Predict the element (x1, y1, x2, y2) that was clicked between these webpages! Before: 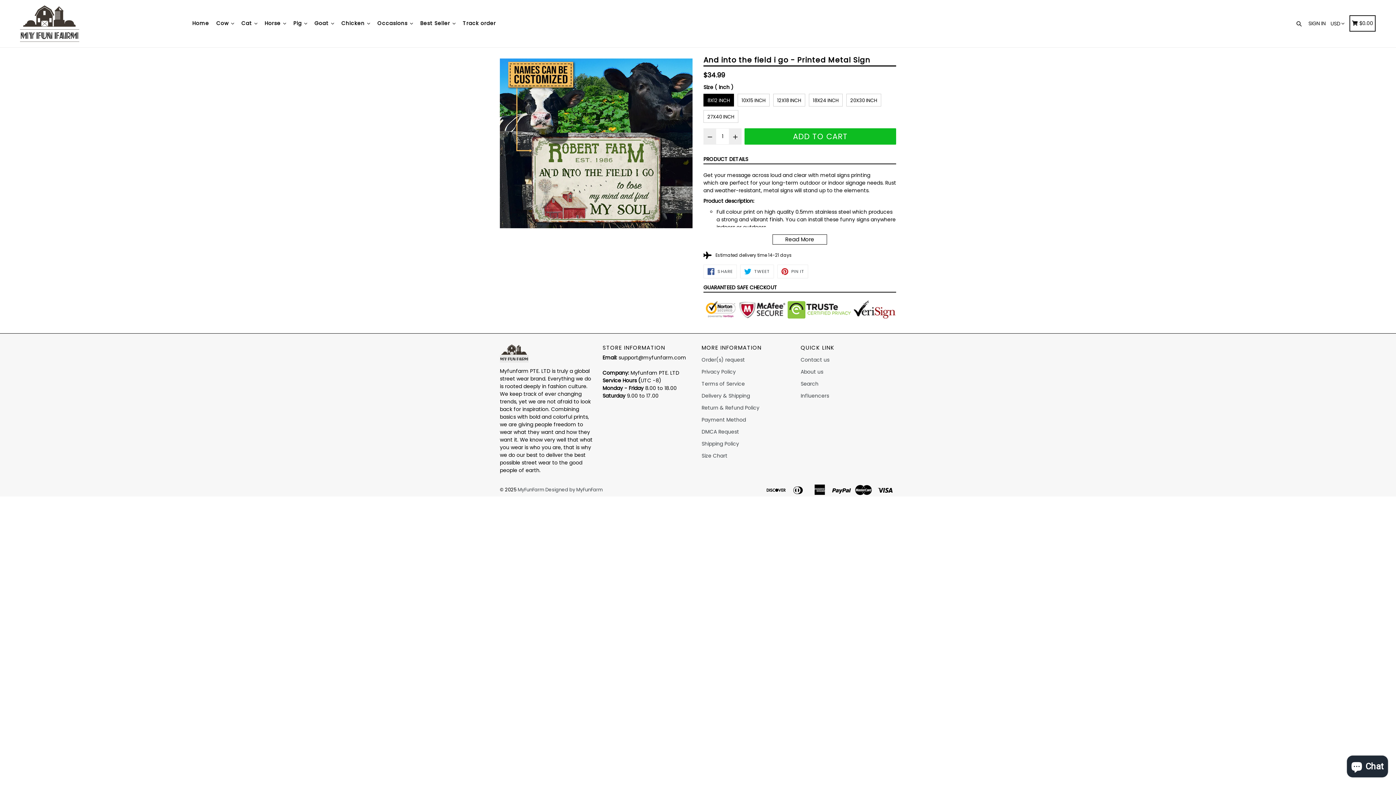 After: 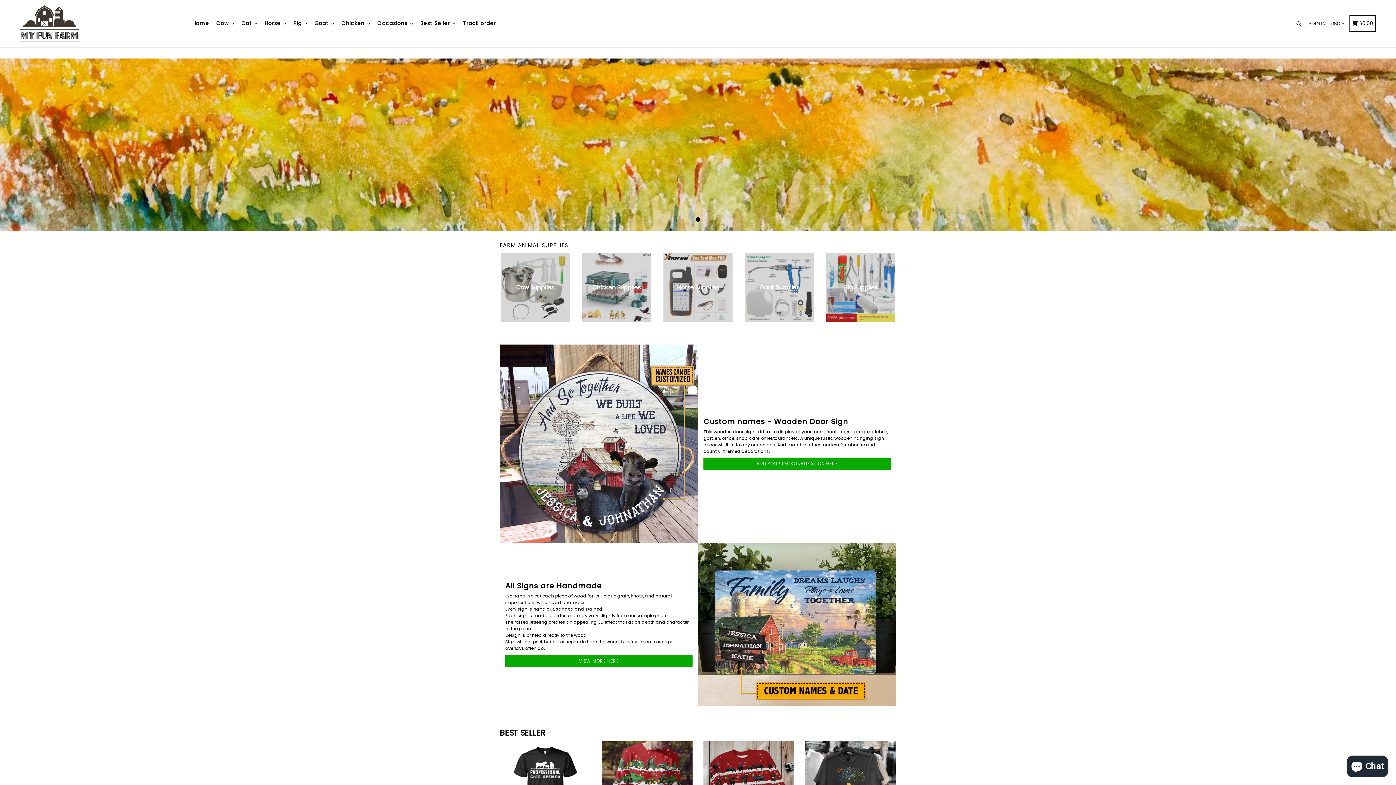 Action: label: Home bbox: (189, 9, 212, 37)